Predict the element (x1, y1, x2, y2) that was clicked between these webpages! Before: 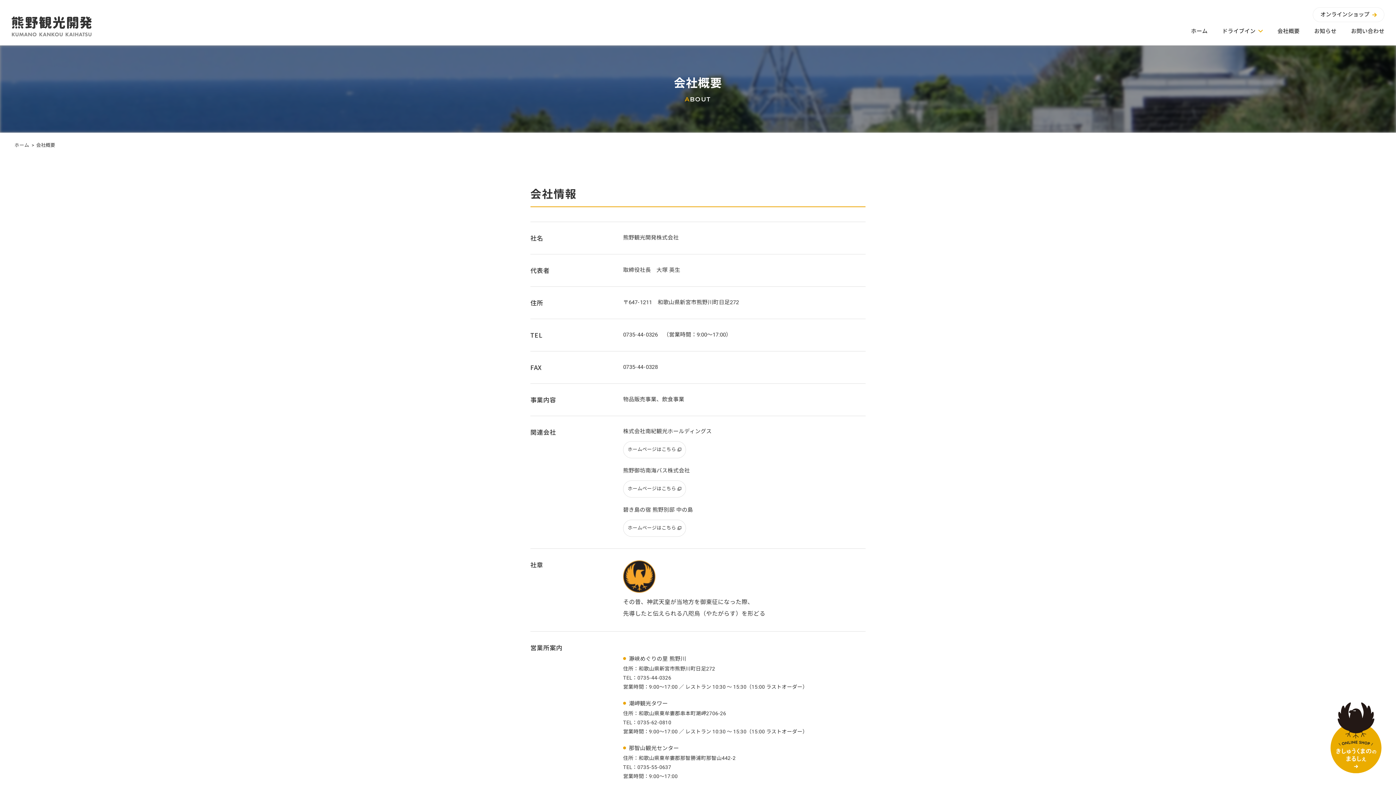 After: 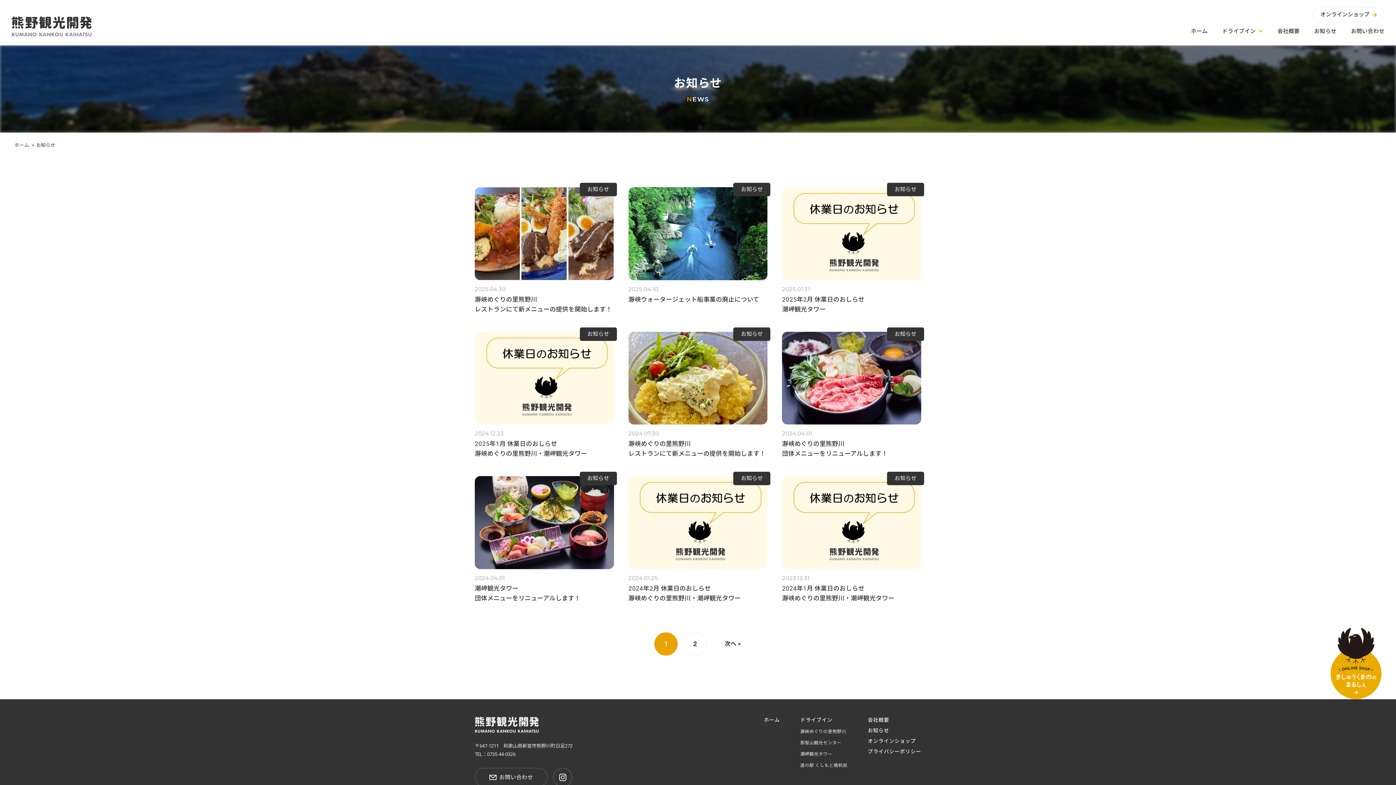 Action: bbox: (1314, 27, 1336, 45) label: お知らせ